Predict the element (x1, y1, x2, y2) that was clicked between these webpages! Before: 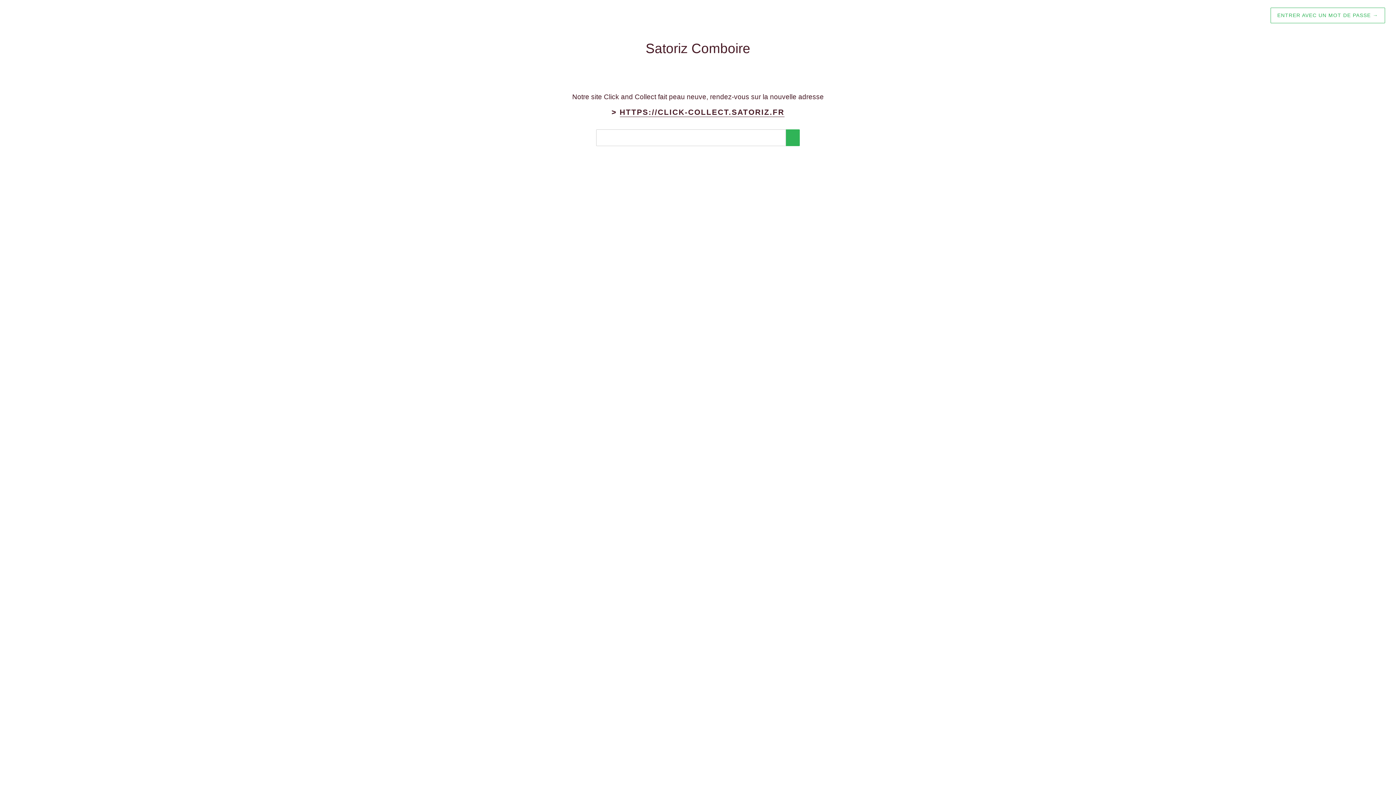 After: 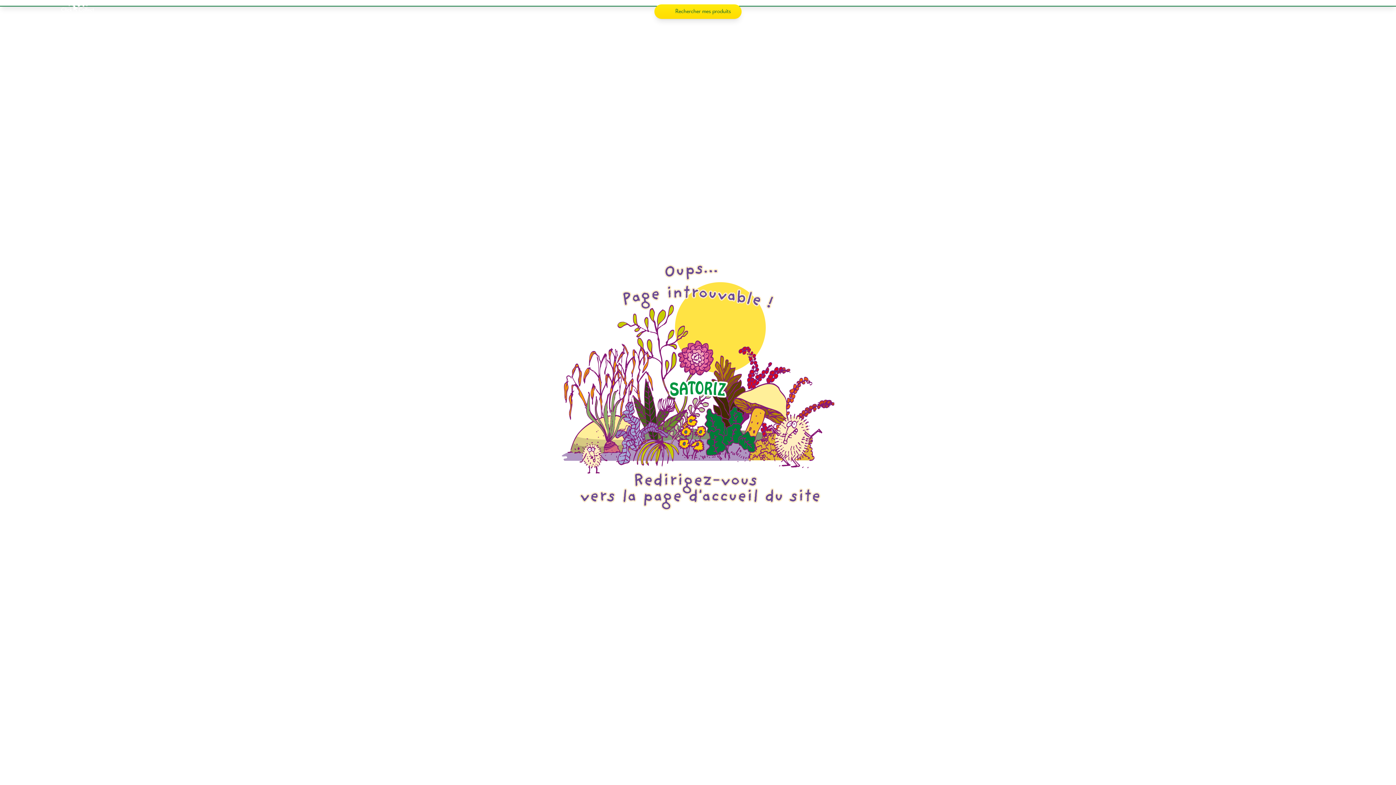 Action: bbox: (619, 107, 784, 116) label: HTTPS://CLICK-COLLECT.SATORIZ.FR